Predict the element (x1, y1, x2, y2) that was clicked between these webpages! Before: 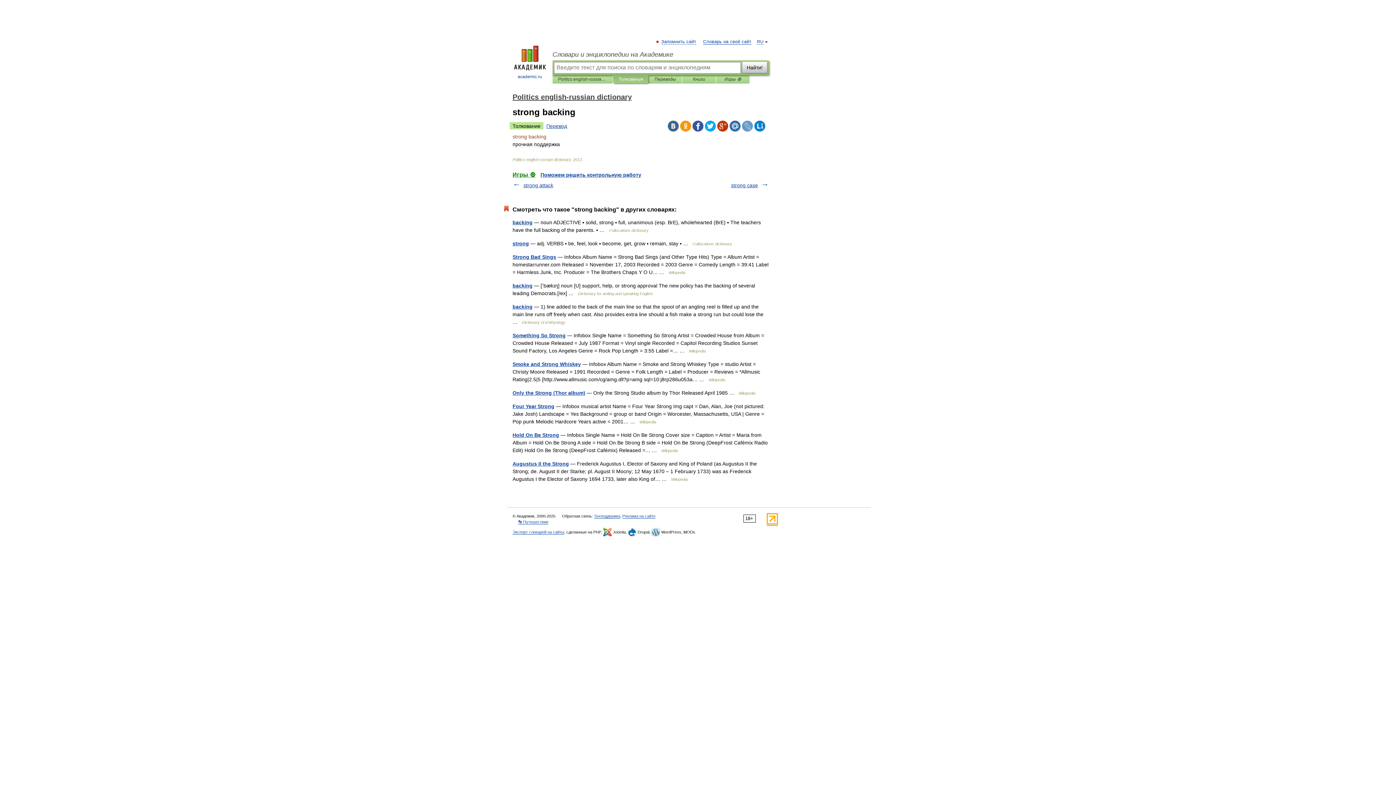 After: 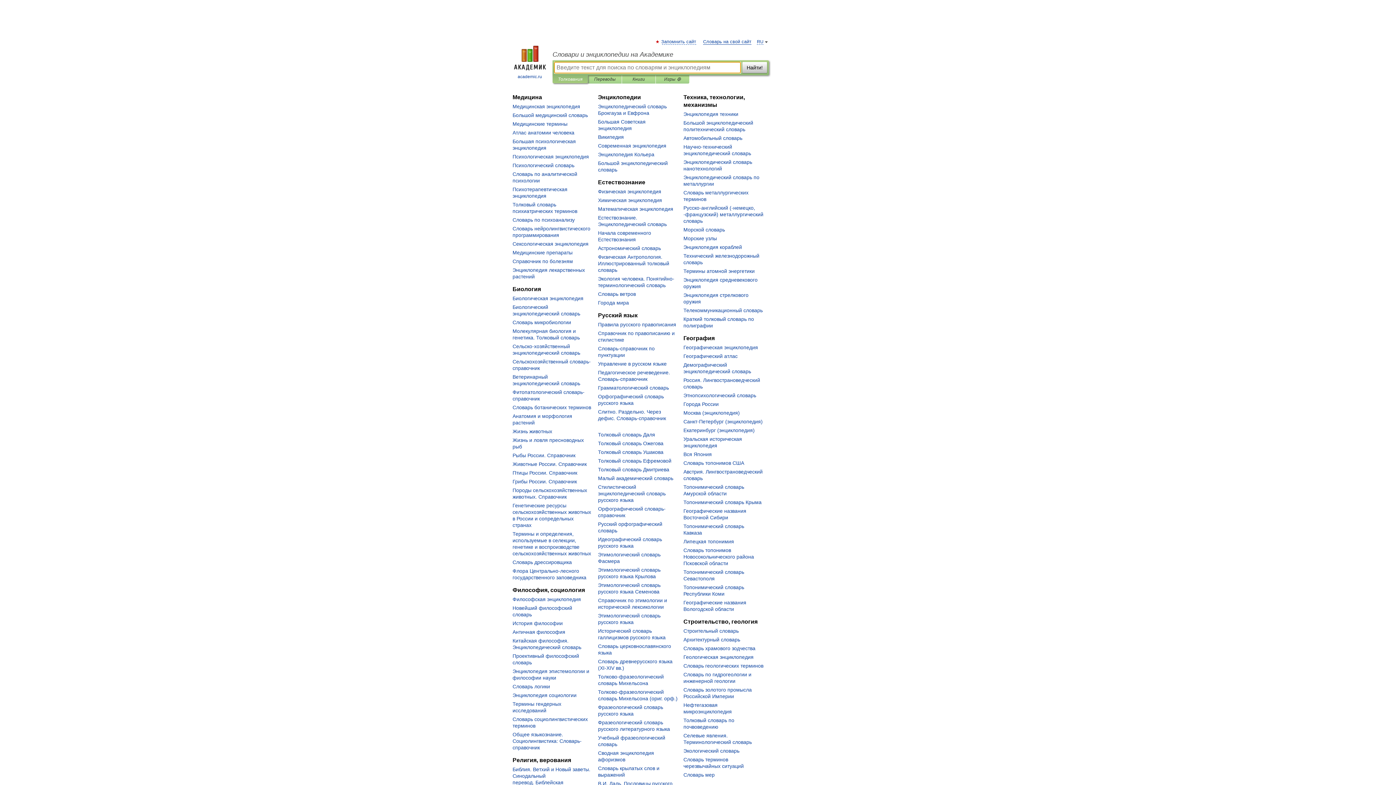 Action: label: Словари и энциклопедии на Академике bbox: (552, 50, 769, 58)